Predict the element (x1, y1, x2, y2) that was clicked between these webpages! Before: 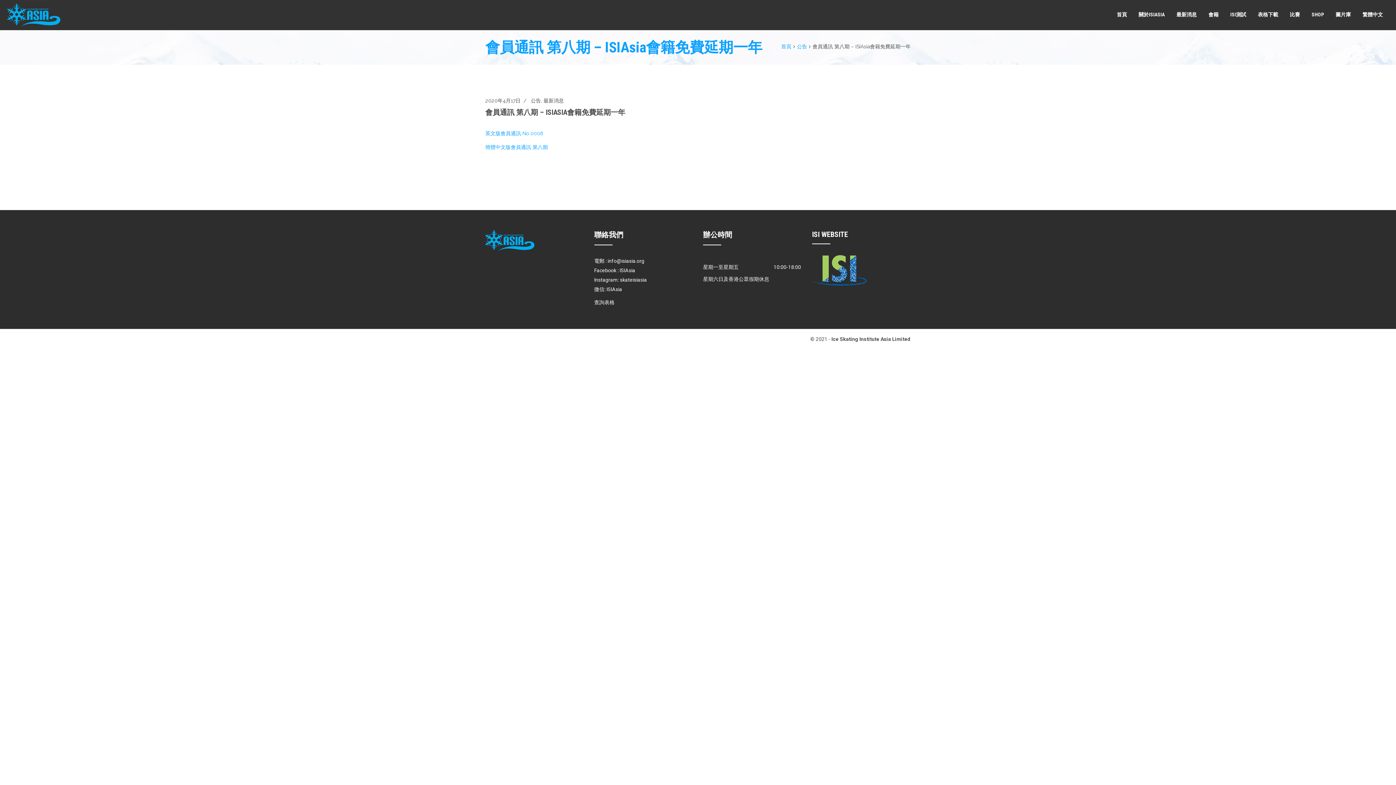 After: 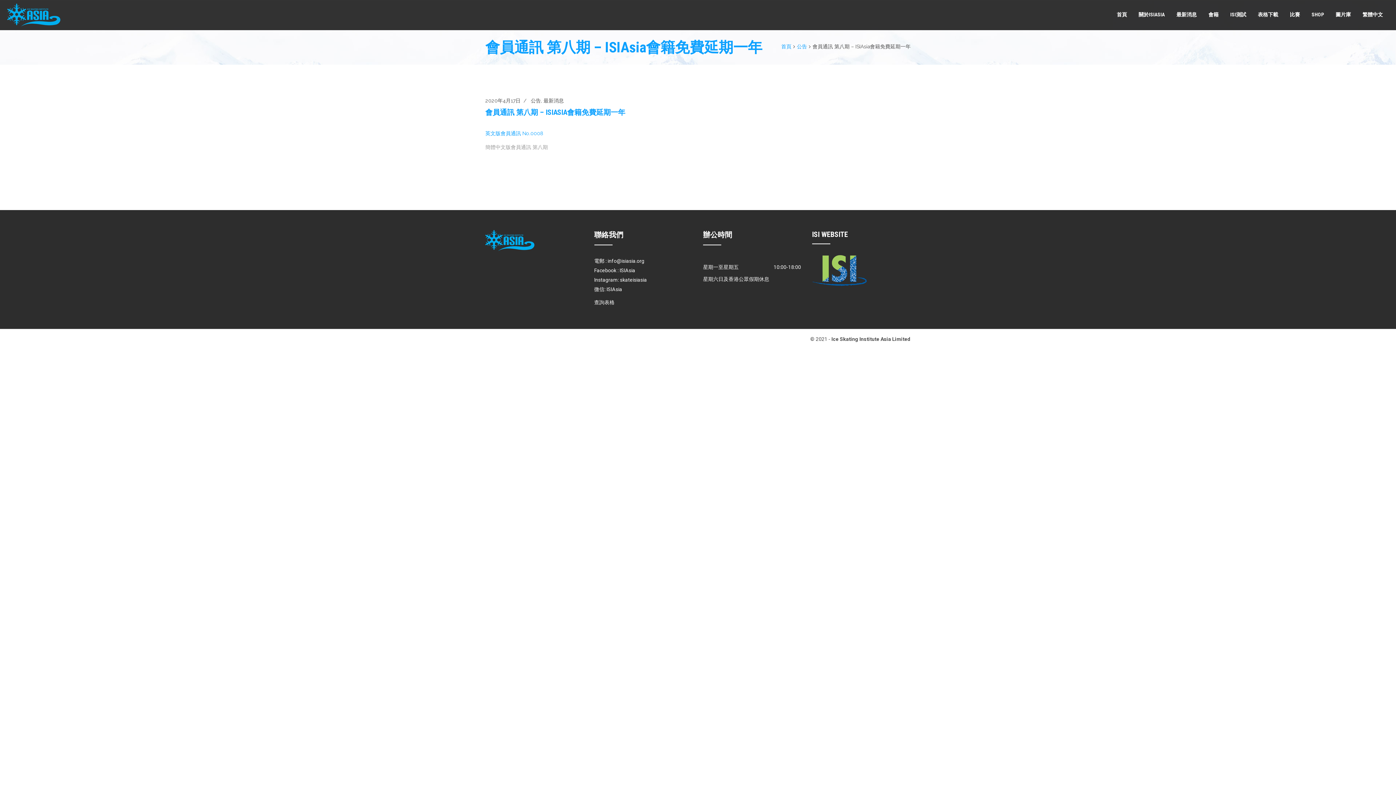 Action: label: 簡體中文版會員通訊 第八期 bbox: (485, 144, 548, 150)